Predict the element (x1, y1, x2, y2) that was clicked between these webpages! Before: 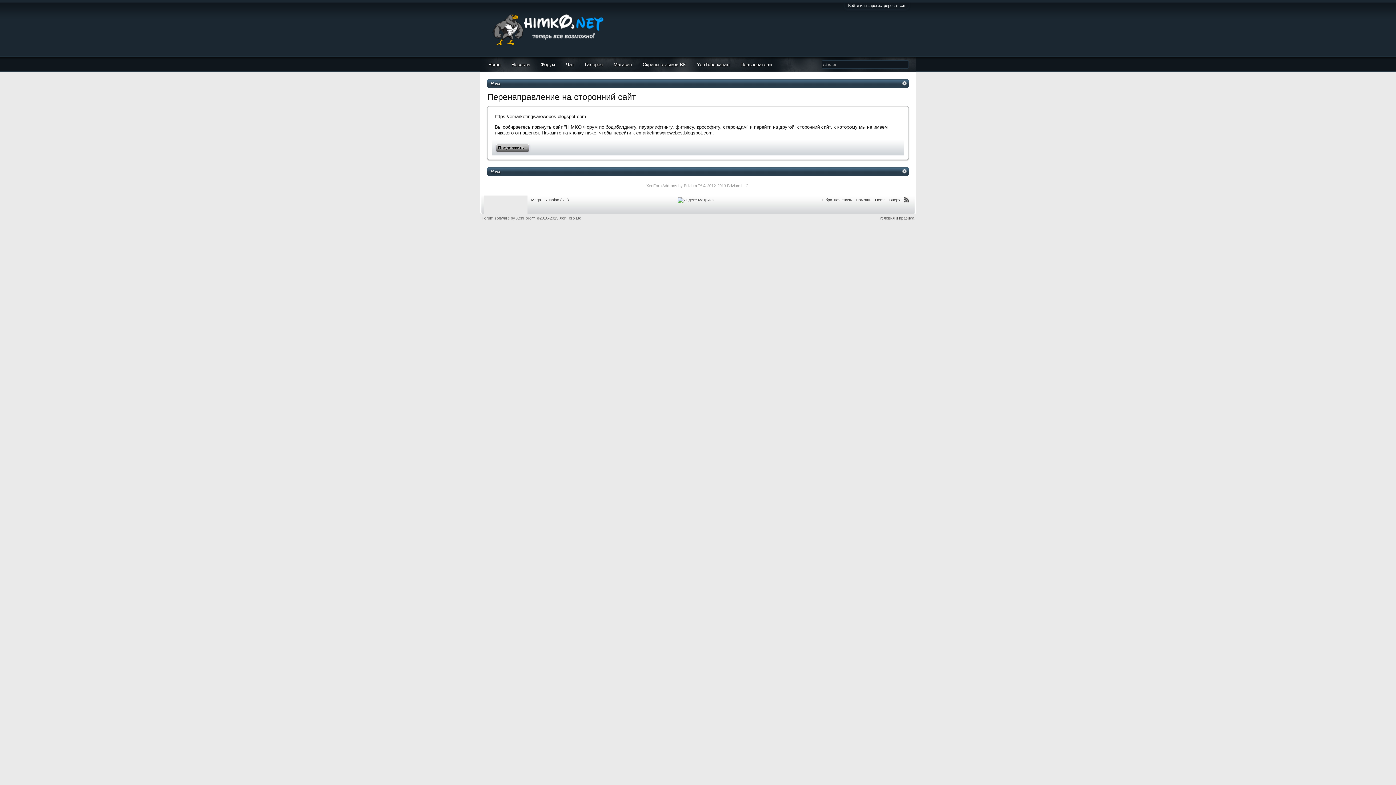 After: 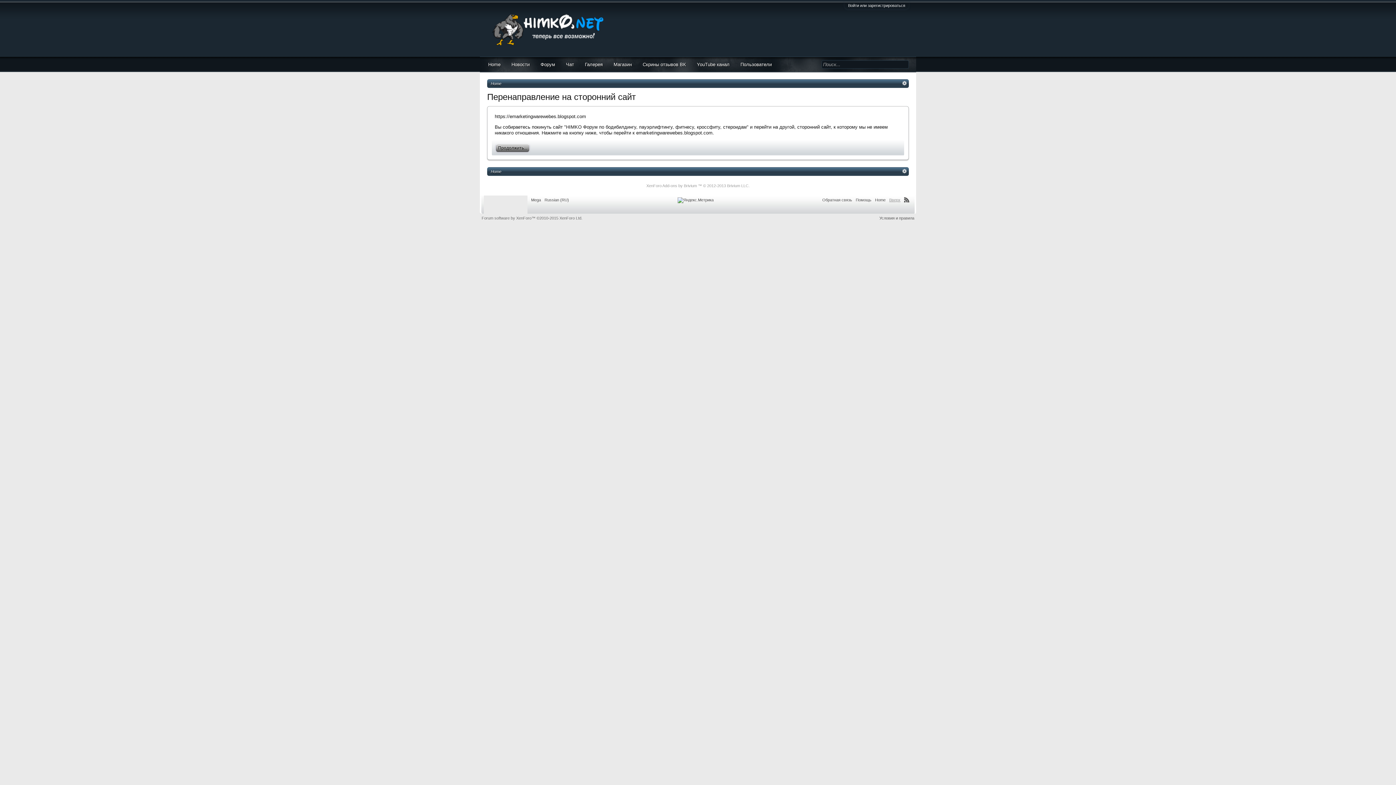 Action: label: Вверх bbox: (887, 195, 902, 204)